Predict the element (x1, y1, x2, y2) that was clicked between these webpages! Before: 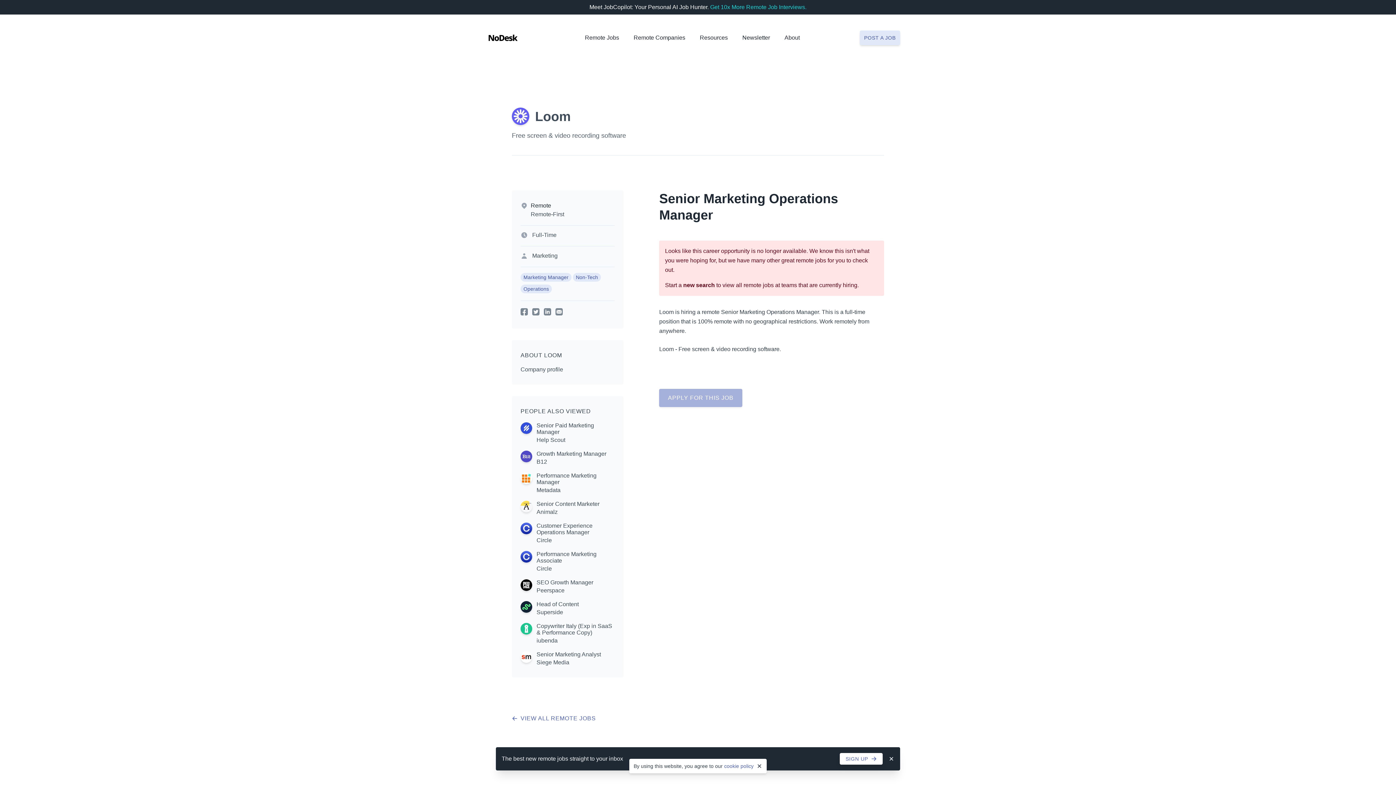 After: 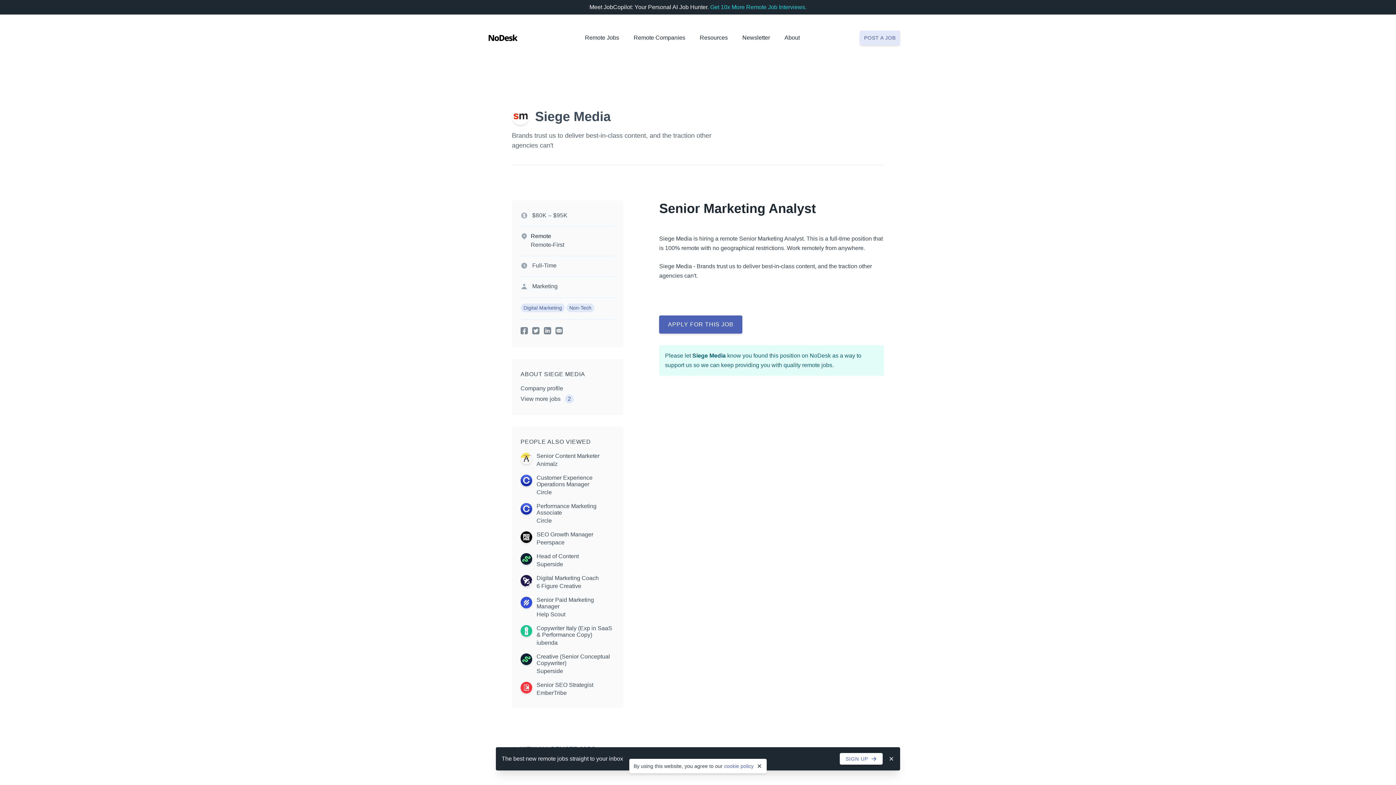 Action: label: Senior Marketing Analyst
Siege Media bbox: (520, 651, 614, 666)